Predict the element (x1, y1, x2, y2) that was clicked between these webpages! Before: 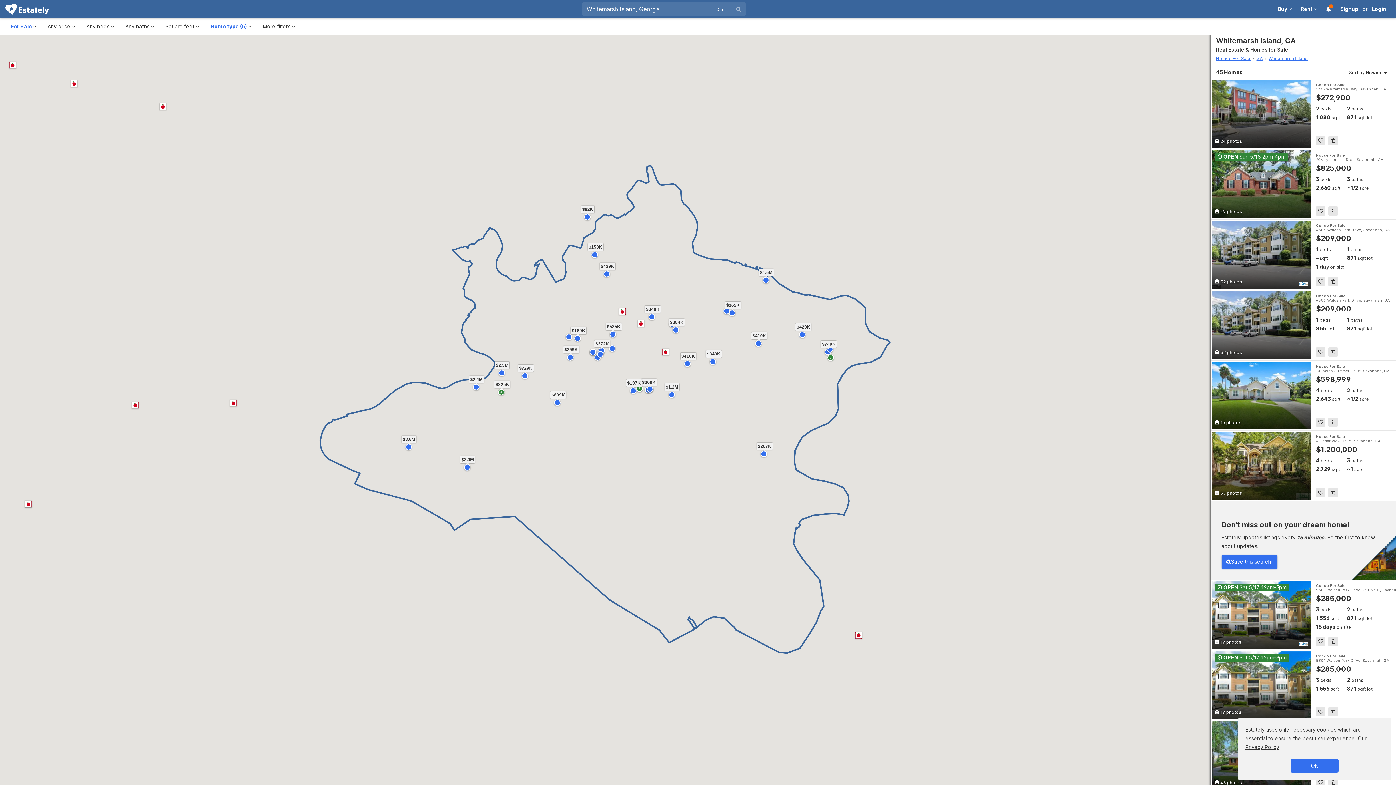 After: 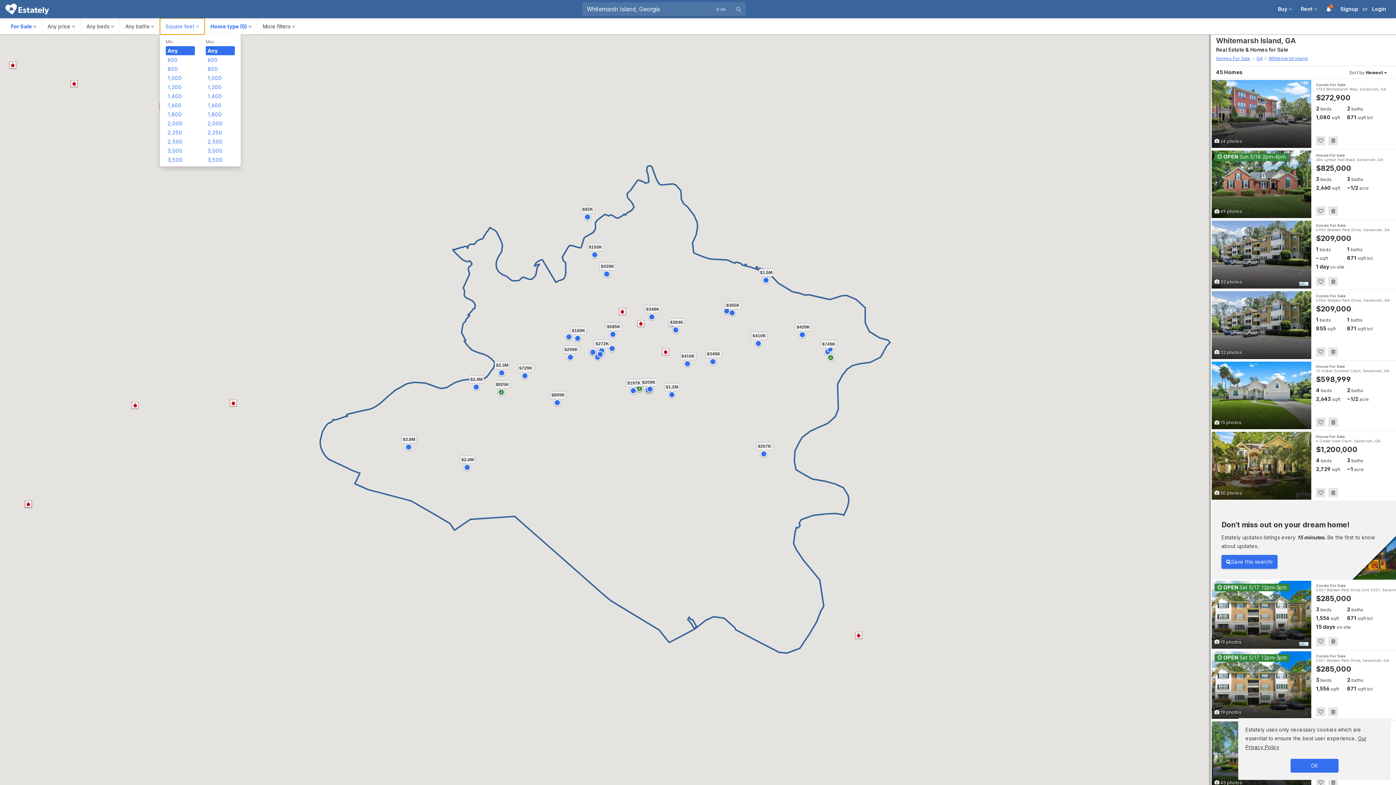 Action: bbox: (160, 18, 204, 34) label: Square feet 